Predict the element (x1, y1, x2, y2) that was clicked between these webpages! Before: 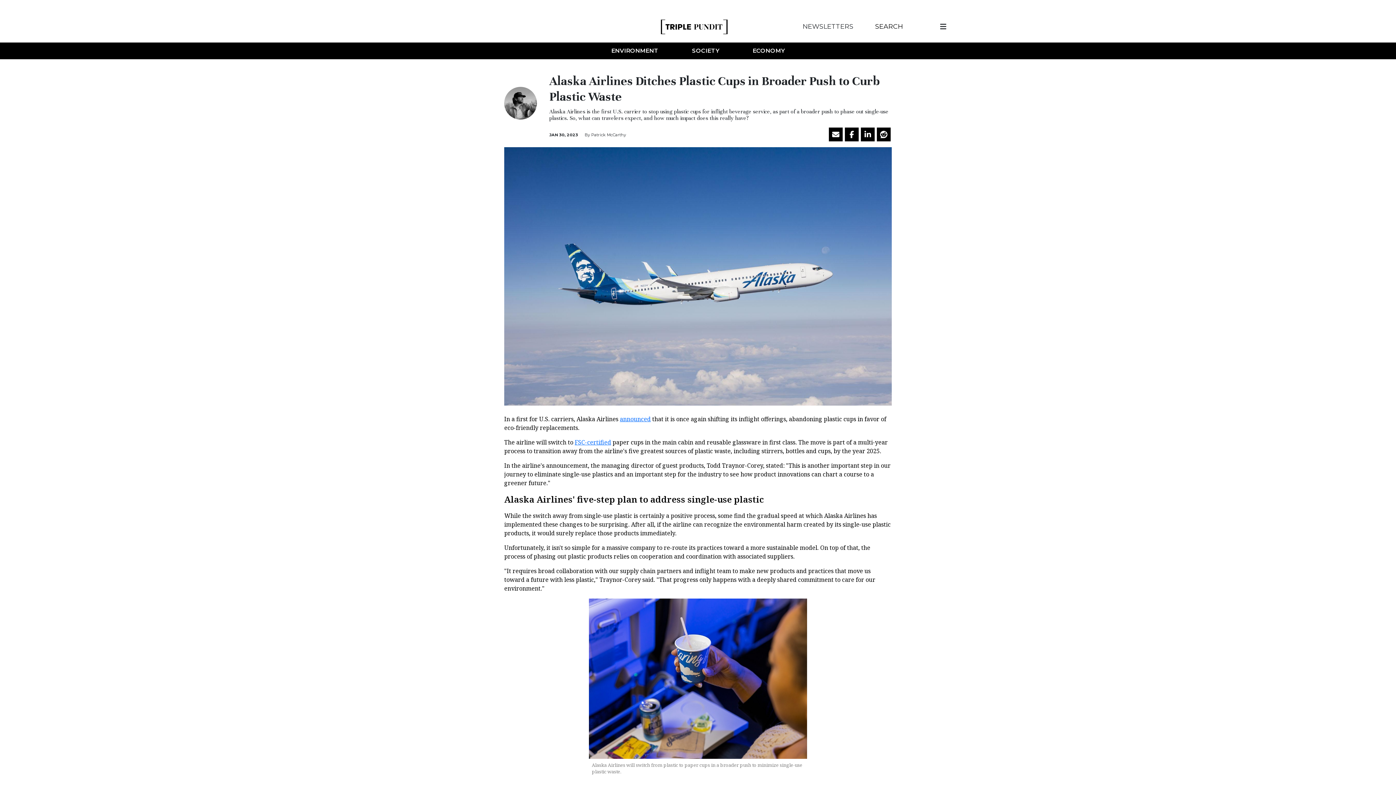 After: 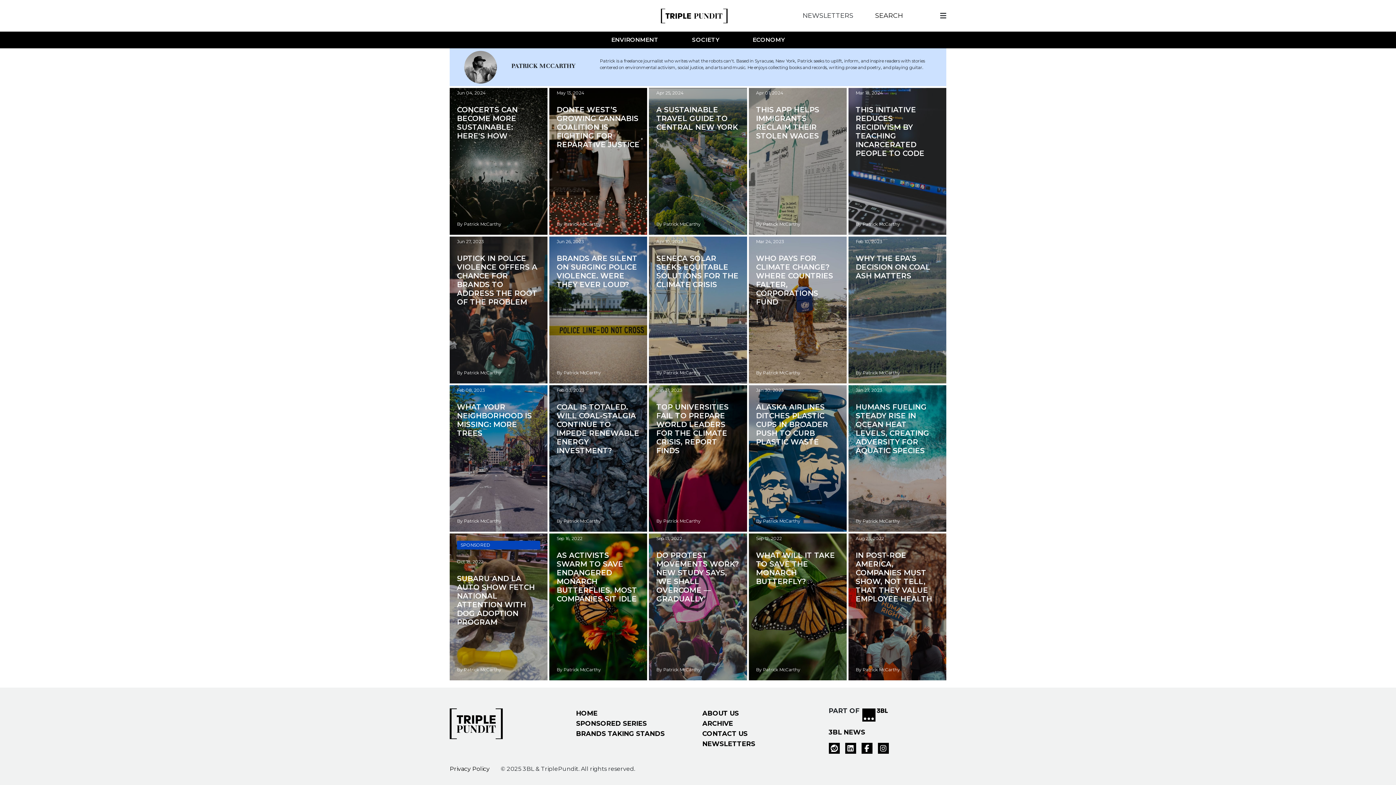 Action: bbox: (583, 132, 626, 137) label:  By Patrick McCarthy